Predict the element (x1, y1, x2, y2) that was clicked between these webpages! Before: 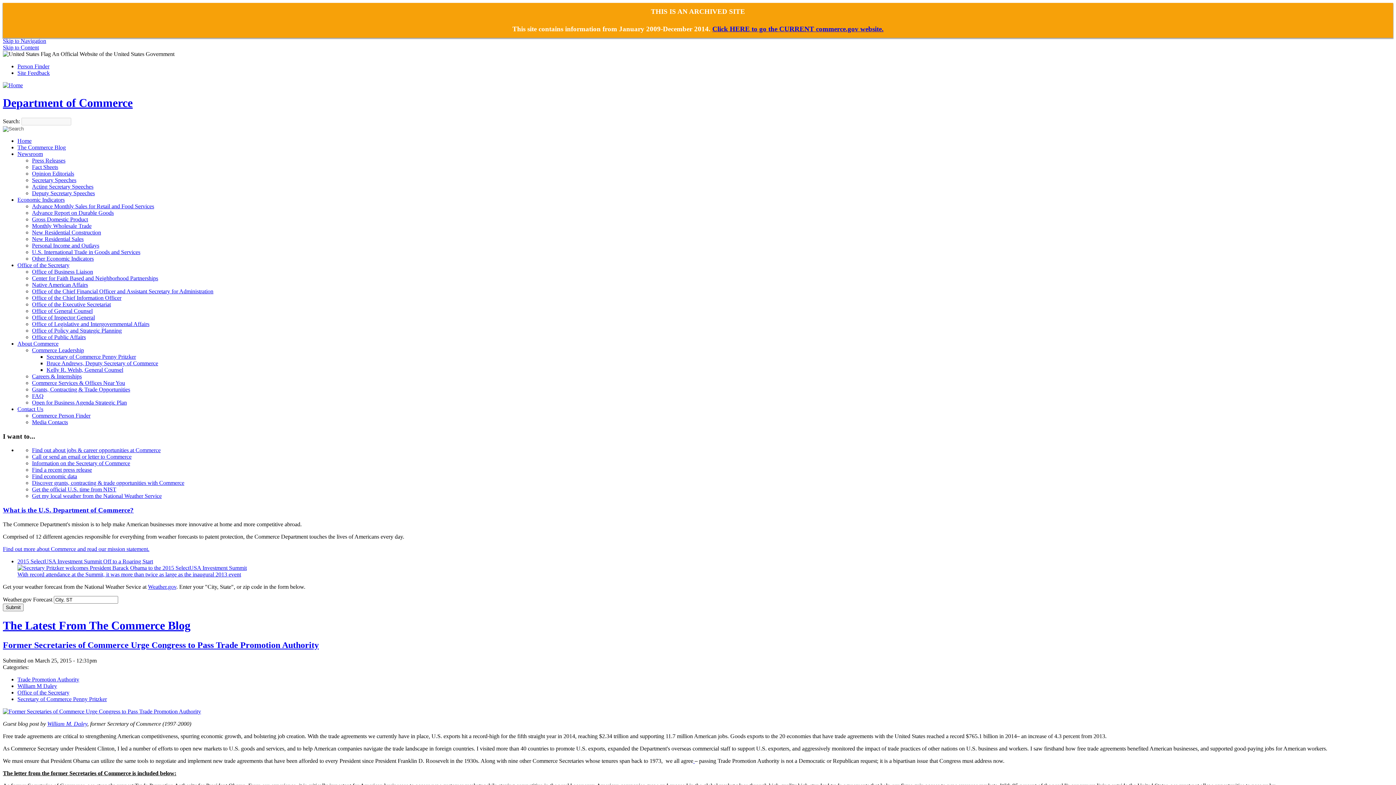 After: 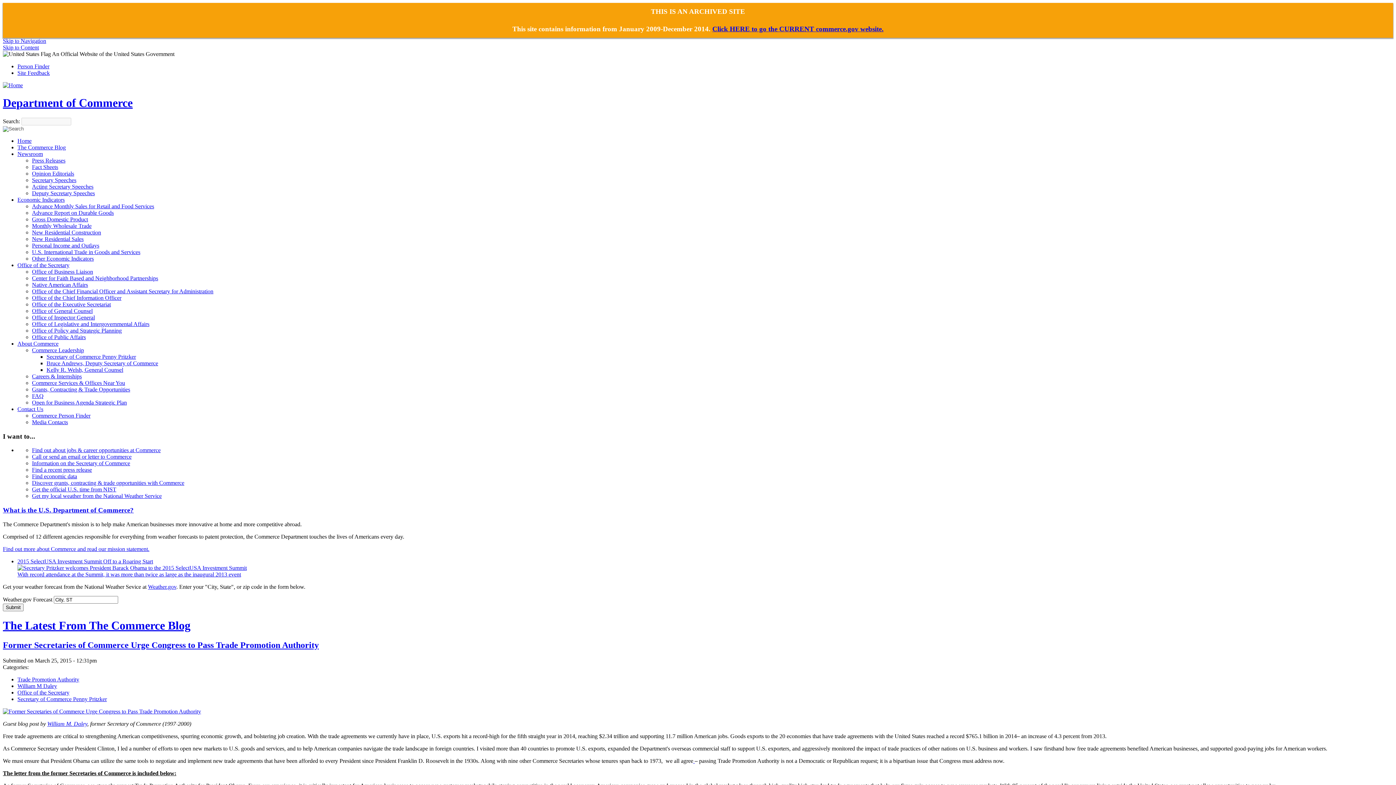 Action: label: Get my local weather from the National Weather Service bbox: (32, 493, 161, 499)